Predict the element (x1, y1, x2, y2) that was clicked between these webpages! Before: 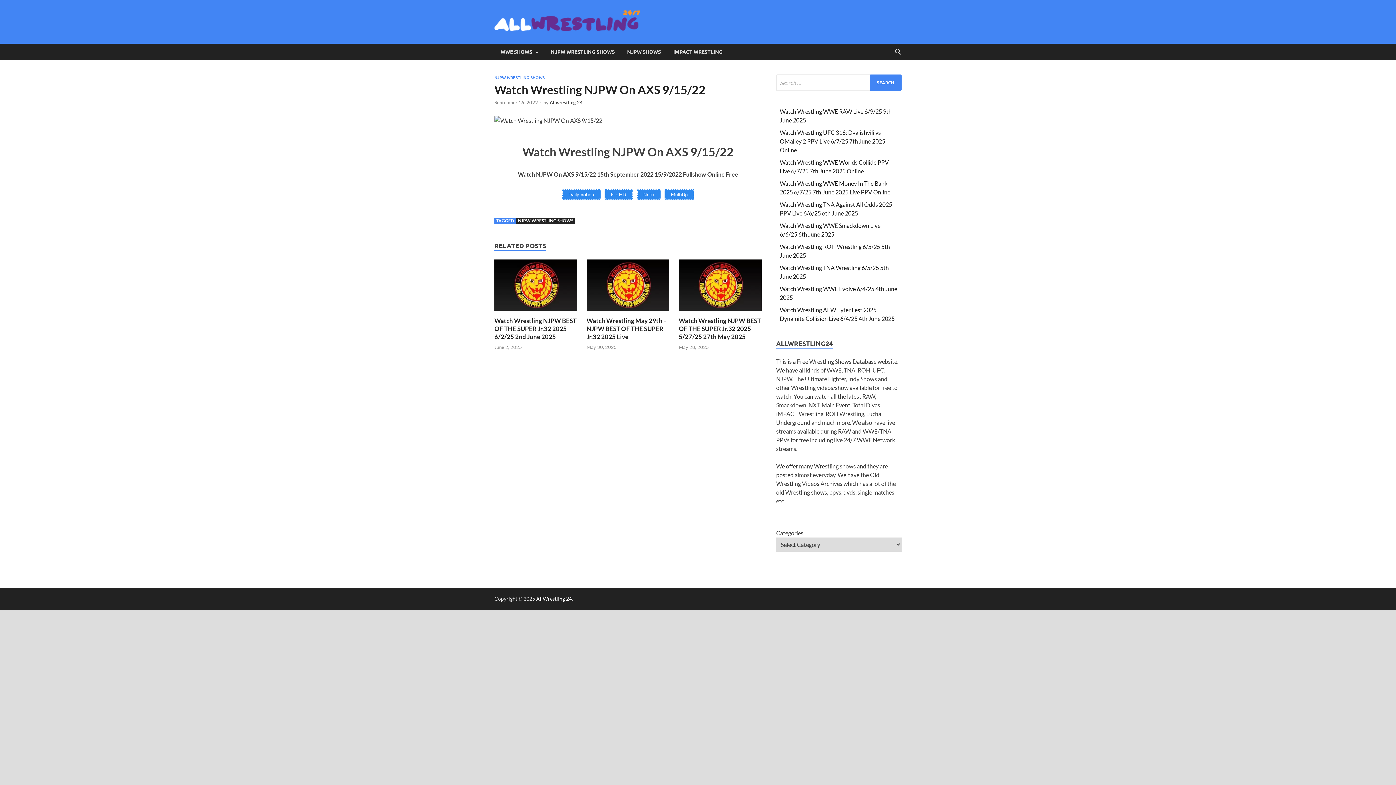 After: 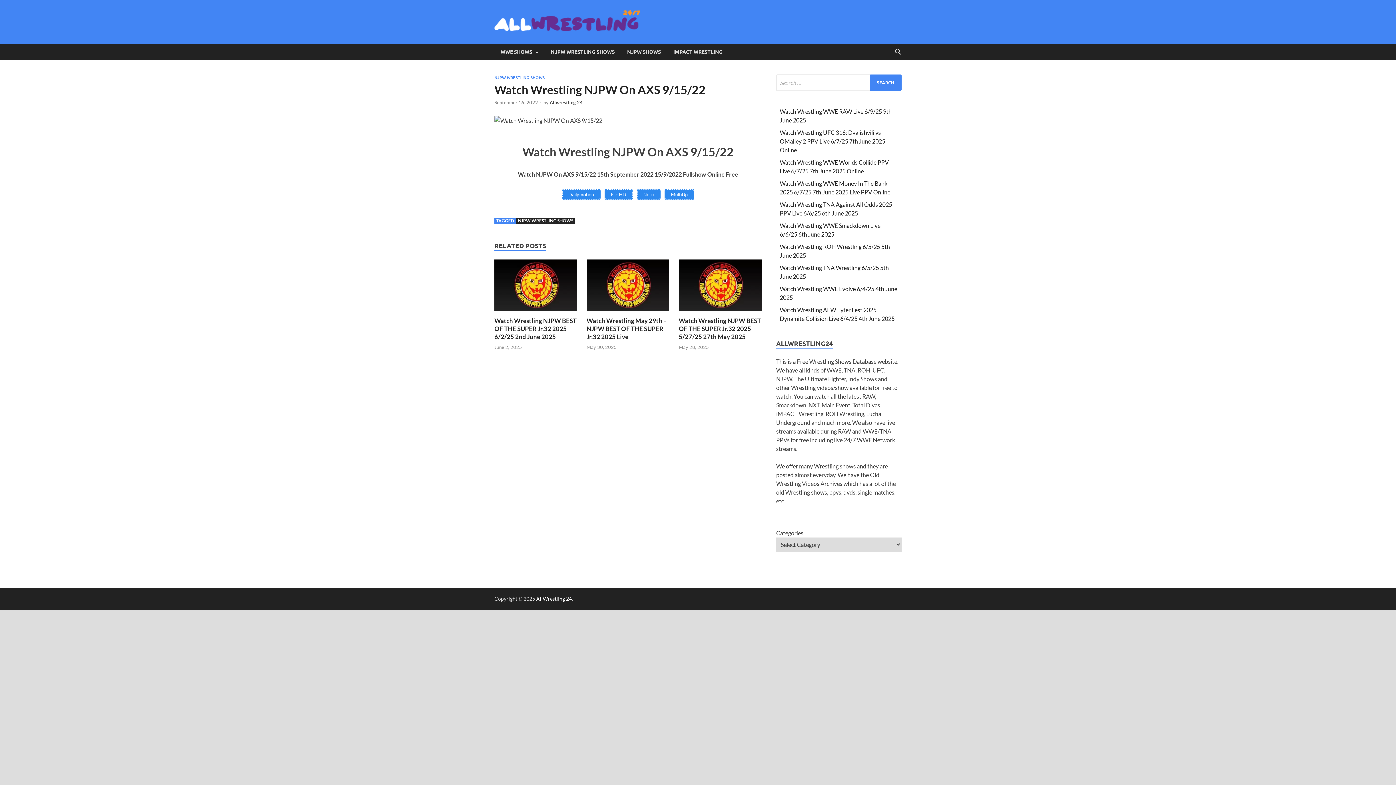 Action: label: Netu bbox: (636, 189, 660, 199)